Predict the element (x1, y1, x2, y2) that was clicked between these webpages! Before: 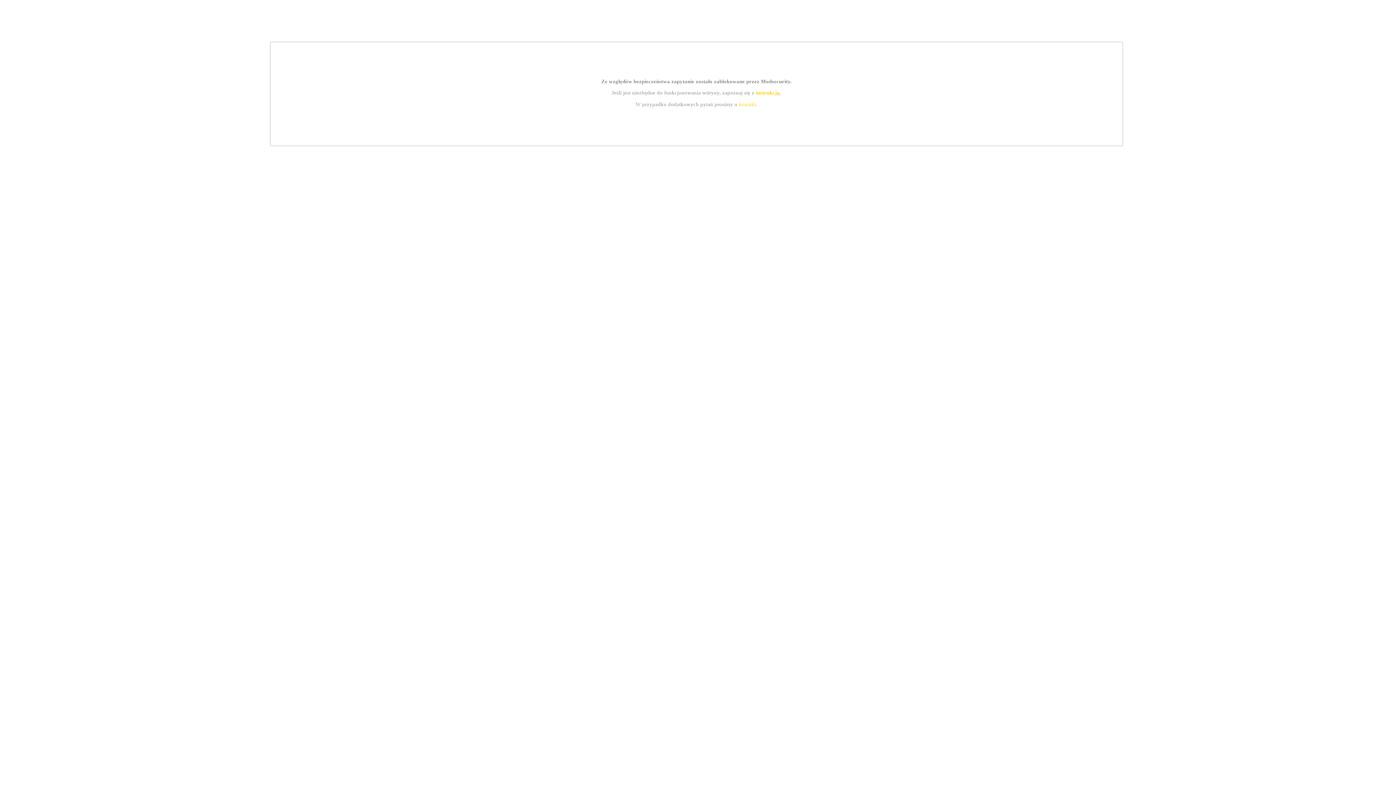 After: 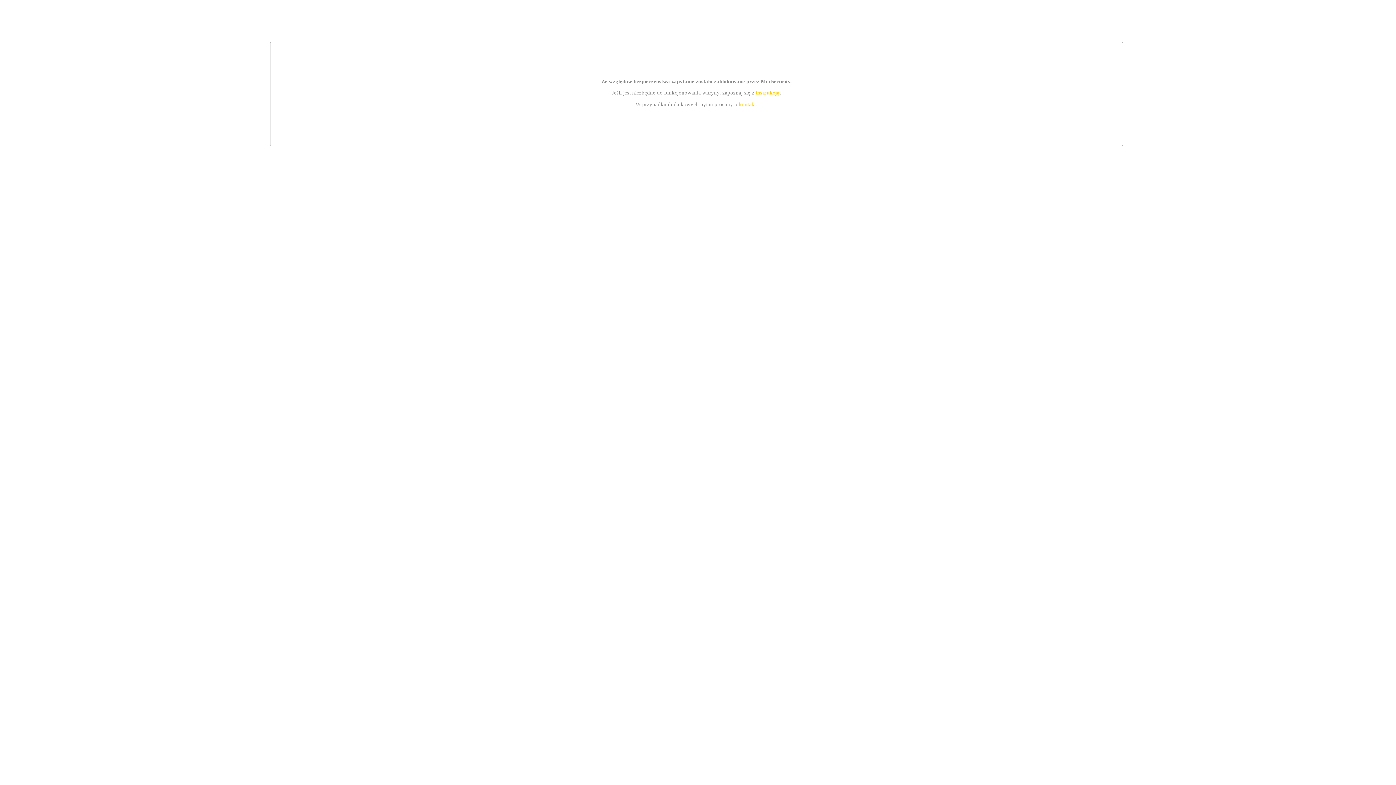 Action: label: kontakt bbox: (739, 101, 756, 107)